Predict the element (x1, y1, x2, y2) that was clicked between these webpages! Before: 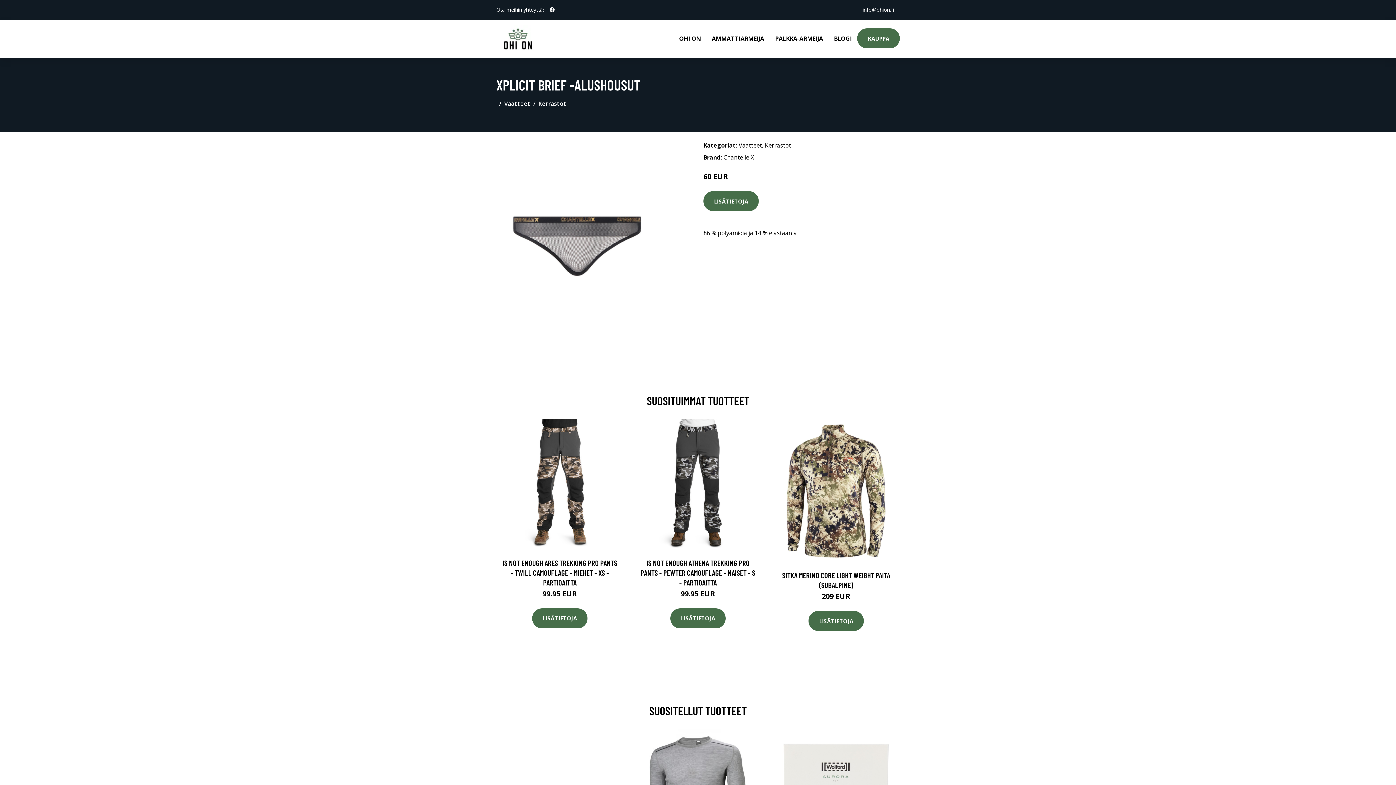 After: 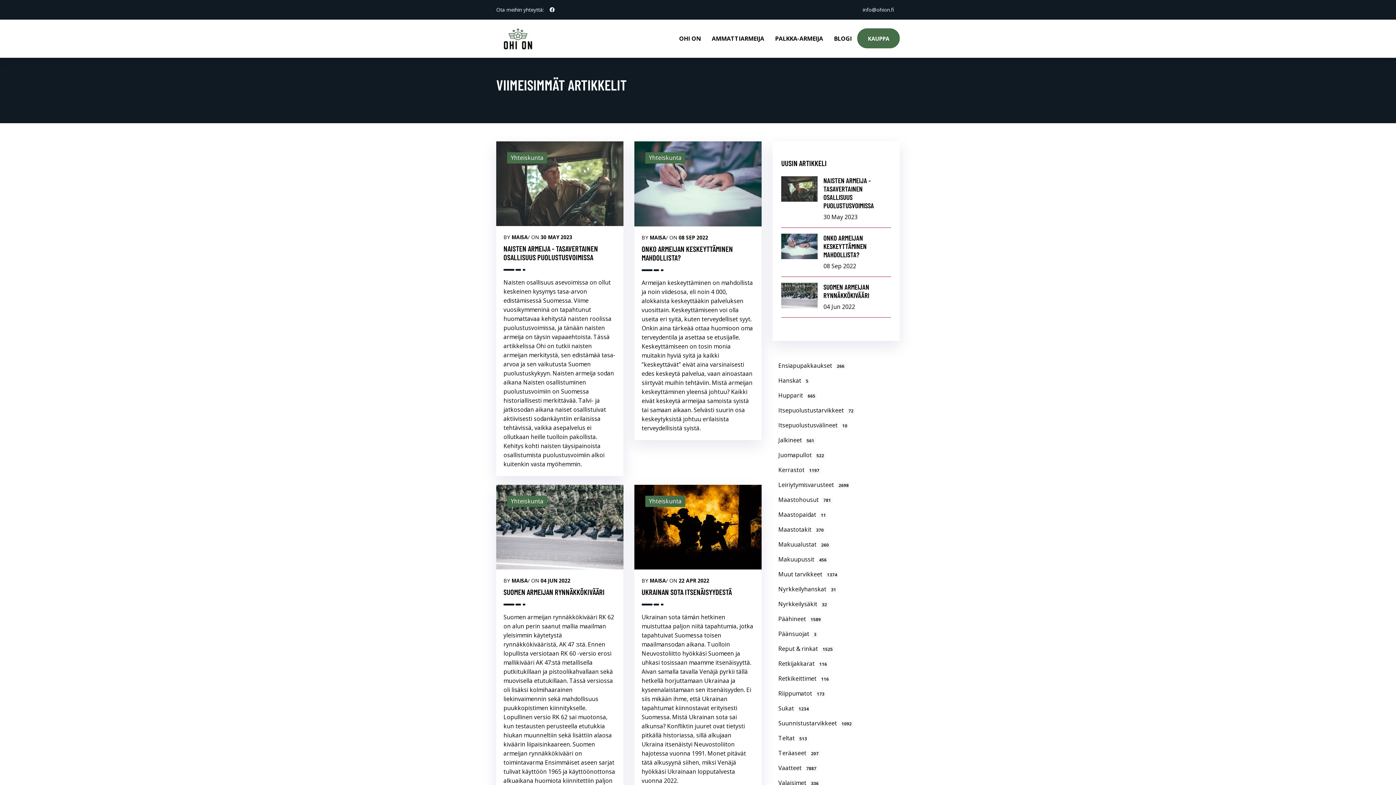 Action: label: BLOGI bbox: (828, 19, 857, 57)